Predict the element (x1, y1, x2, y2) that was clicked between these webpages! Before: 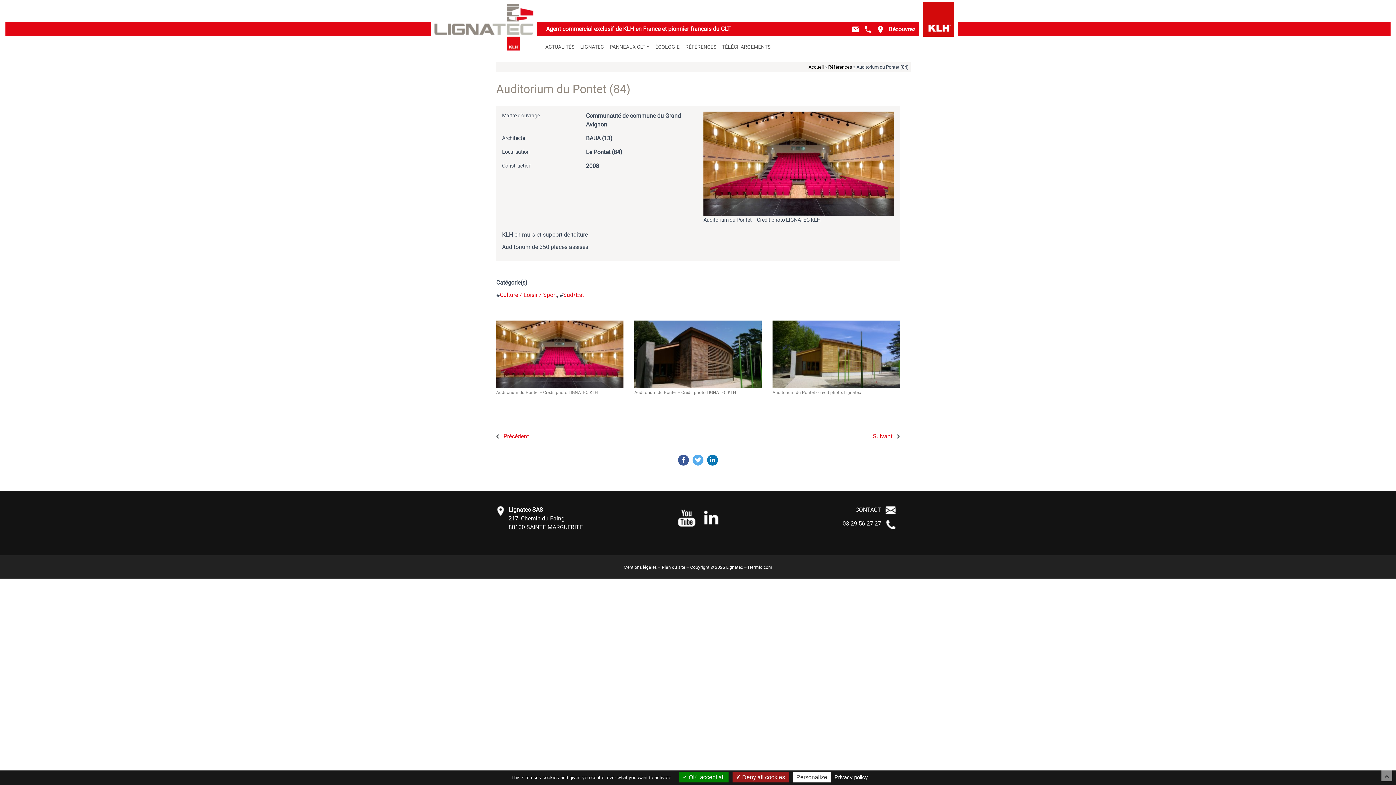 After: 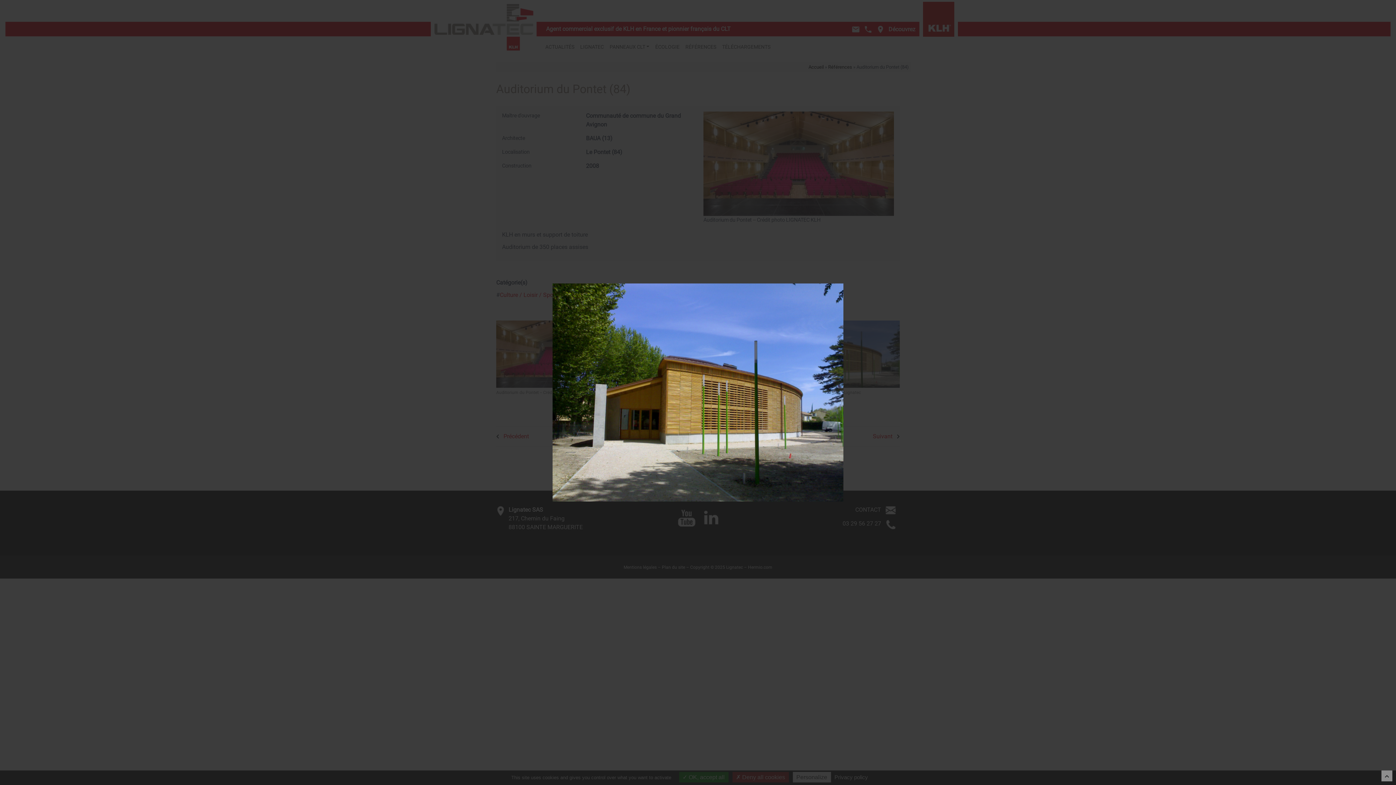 Action: label:   bbox: (772, 350, 900, 357)